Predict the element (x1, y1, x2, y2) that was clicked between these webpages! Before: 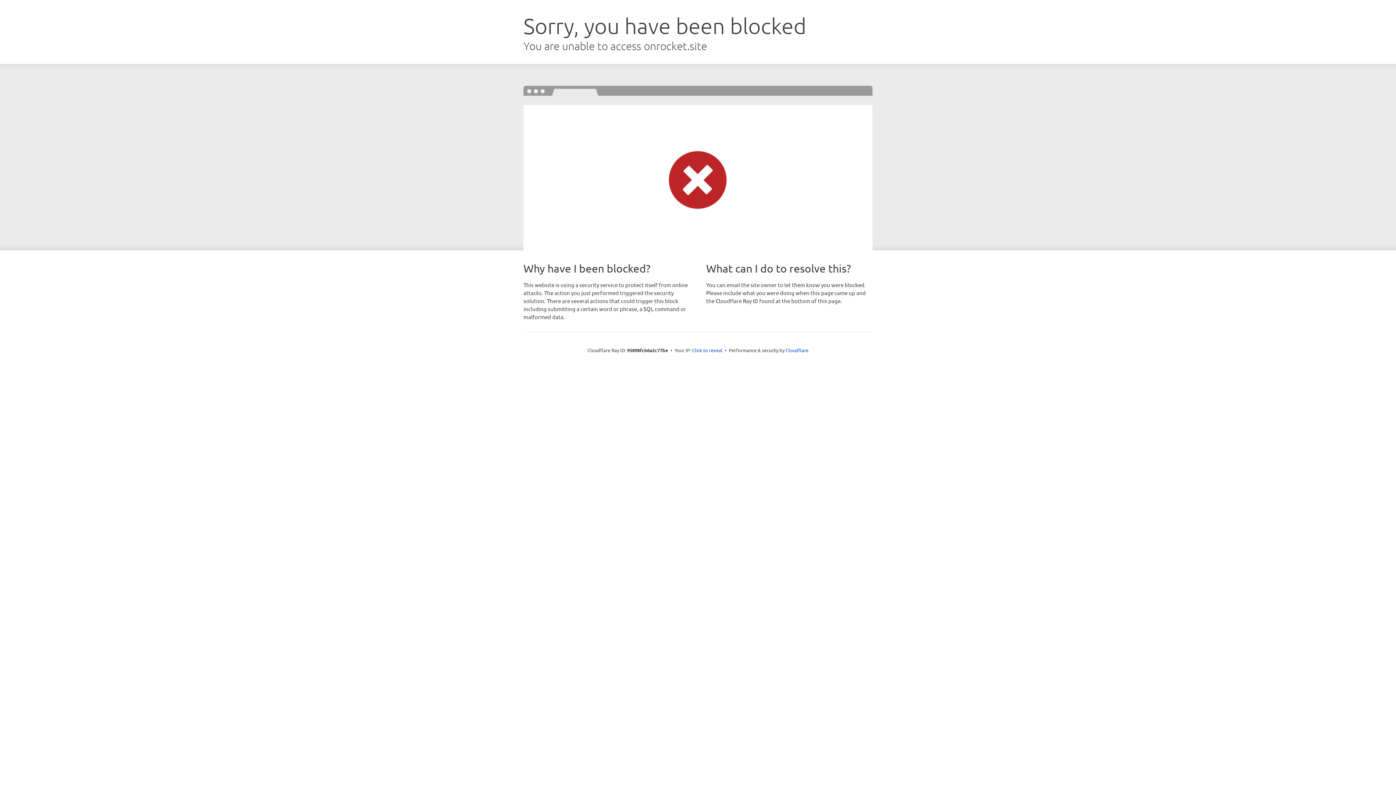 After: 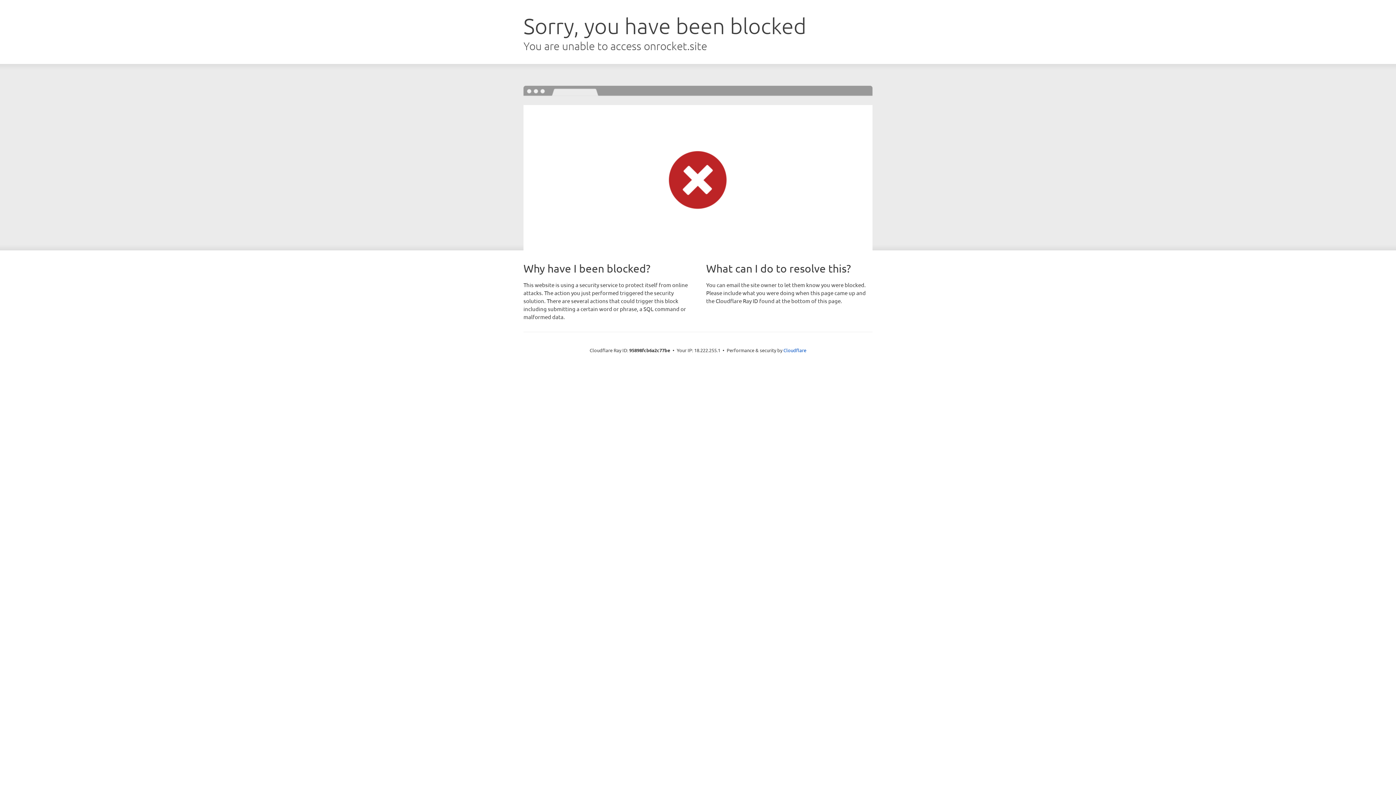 Action: label: Click to reveal bbox: (692, 346, 722, 353)